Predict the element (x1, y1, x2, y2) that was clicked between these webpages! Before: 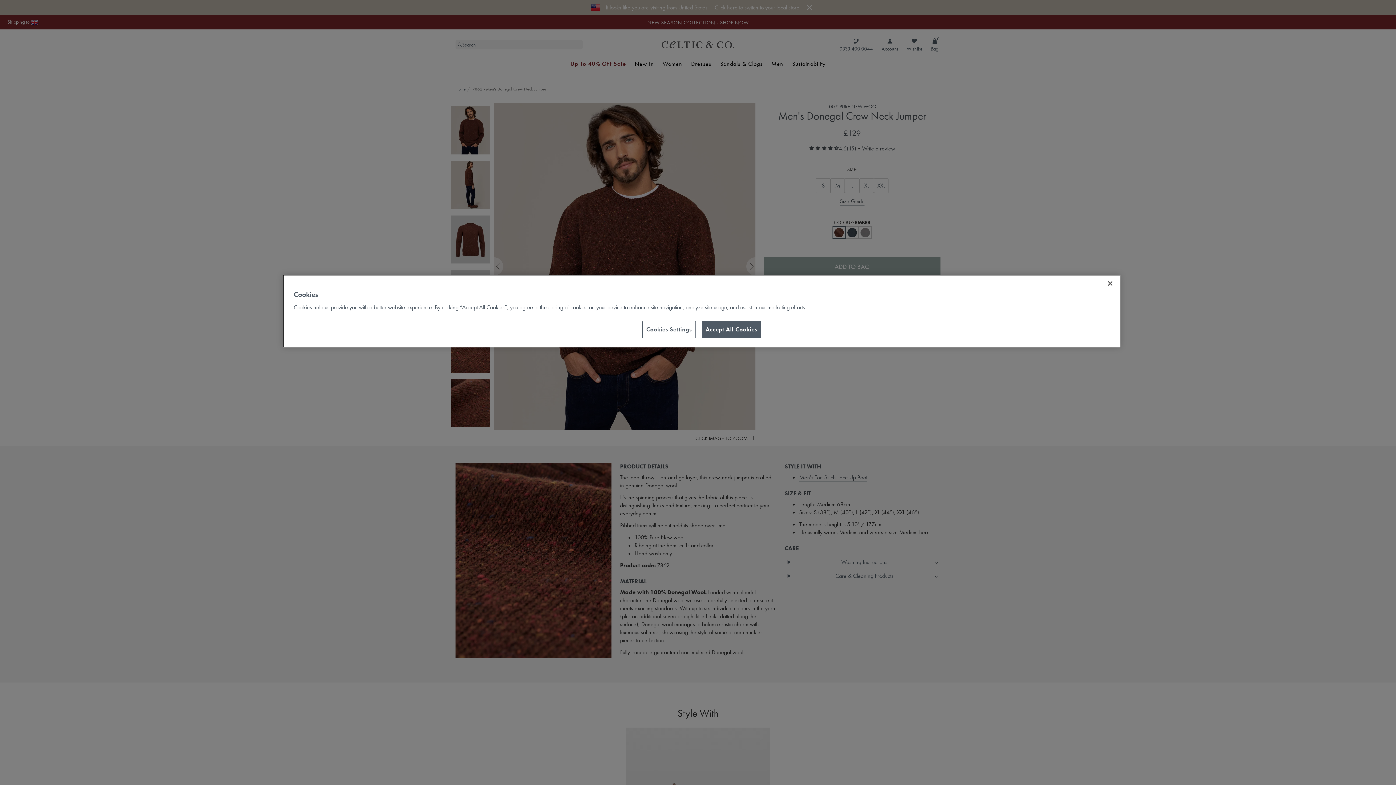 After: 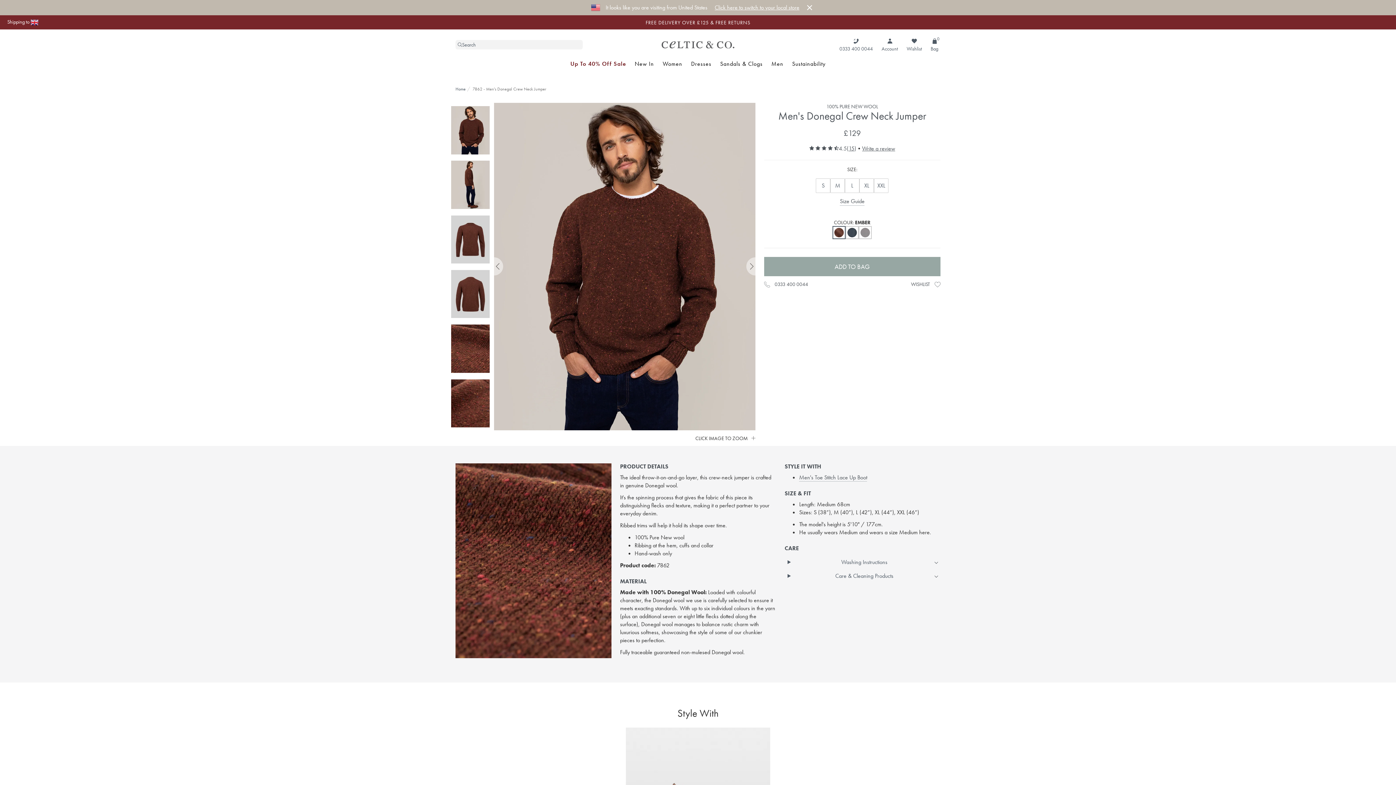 Action: label: Accept All Cookies bbox: (701, 321, 761, 338)